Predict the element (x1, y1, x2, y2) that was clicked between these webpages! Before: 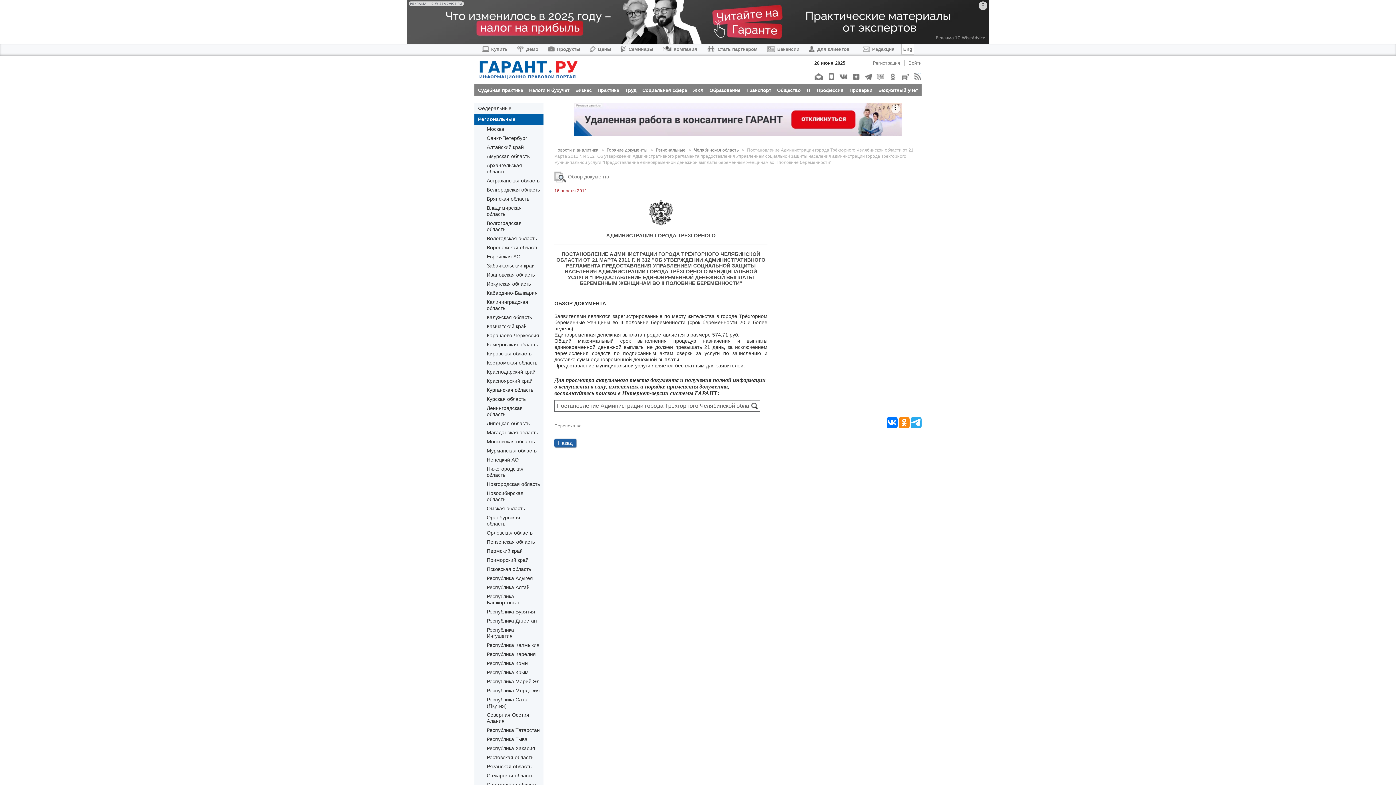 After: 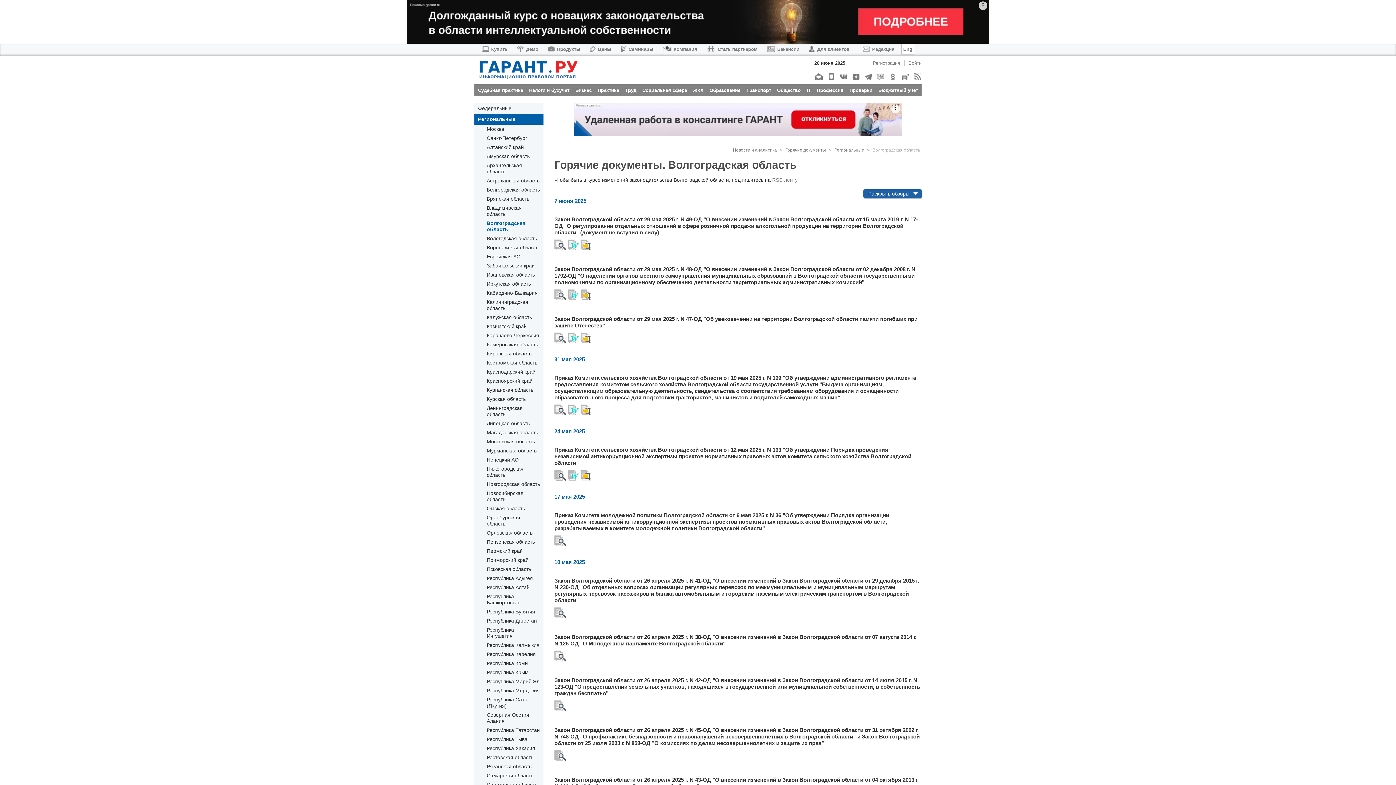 Action: label: Волгоградская область bbox: (486, 220, 540, 232)